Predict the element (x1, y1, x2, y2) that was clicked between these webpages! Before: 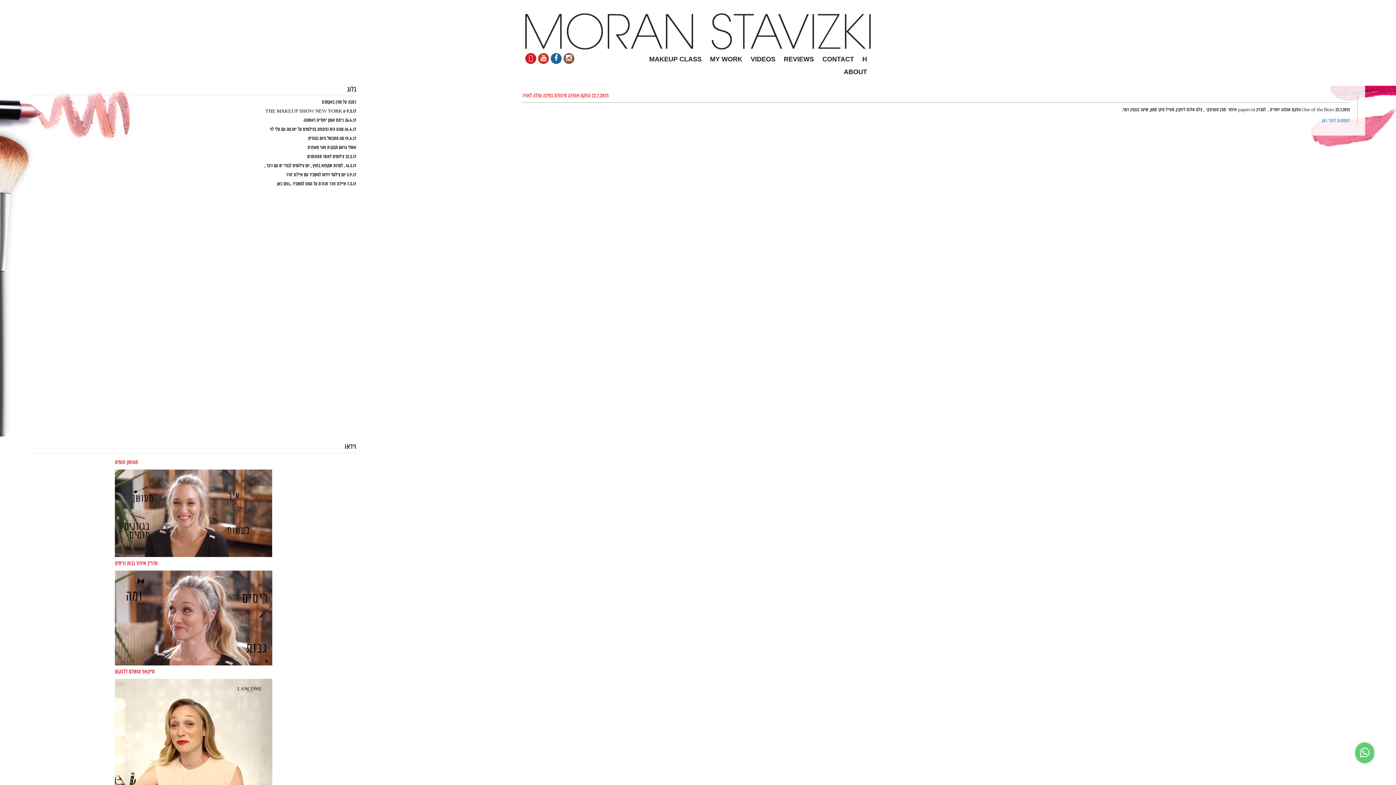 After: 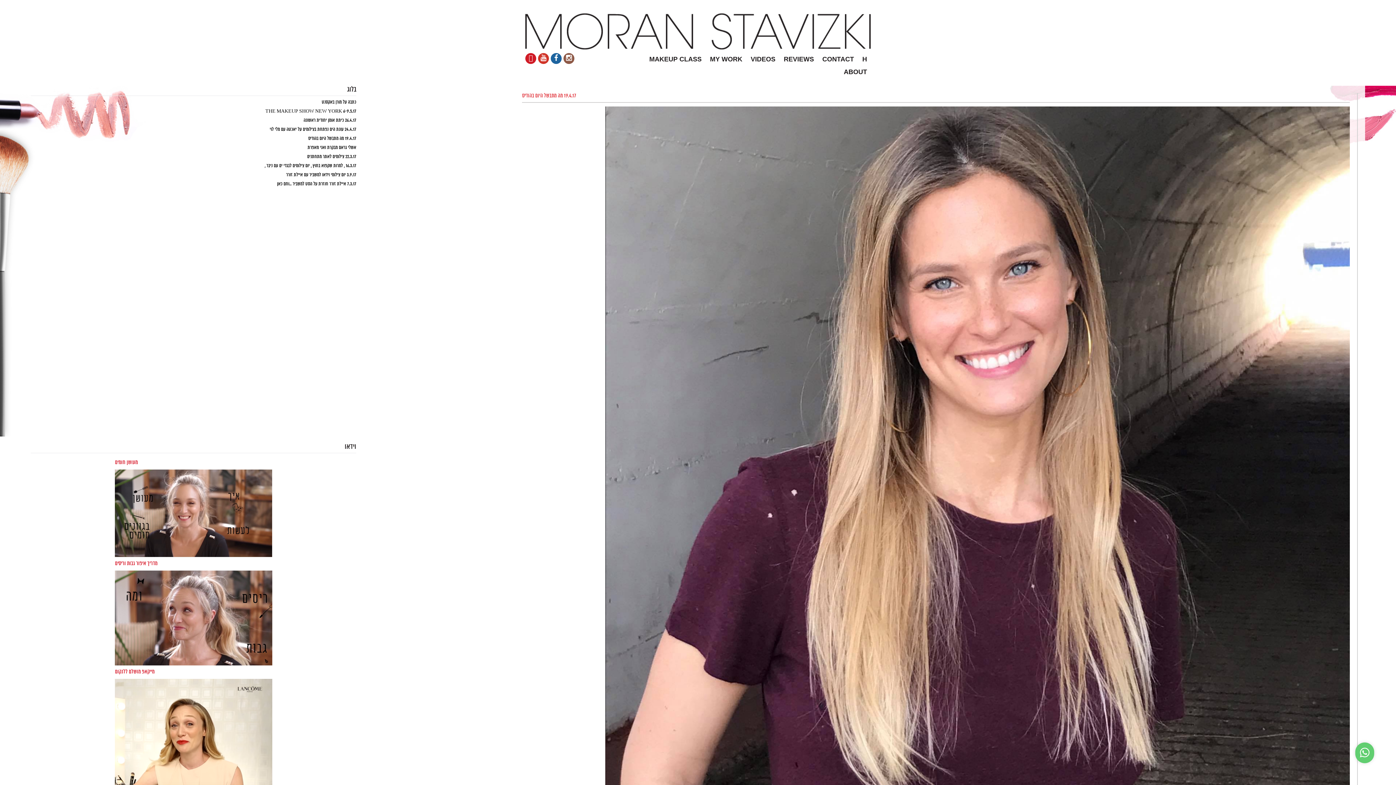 Action: bbox: (308, 135, 356, 141) label: 19.4.17 מה מתבשל היום בהודיס